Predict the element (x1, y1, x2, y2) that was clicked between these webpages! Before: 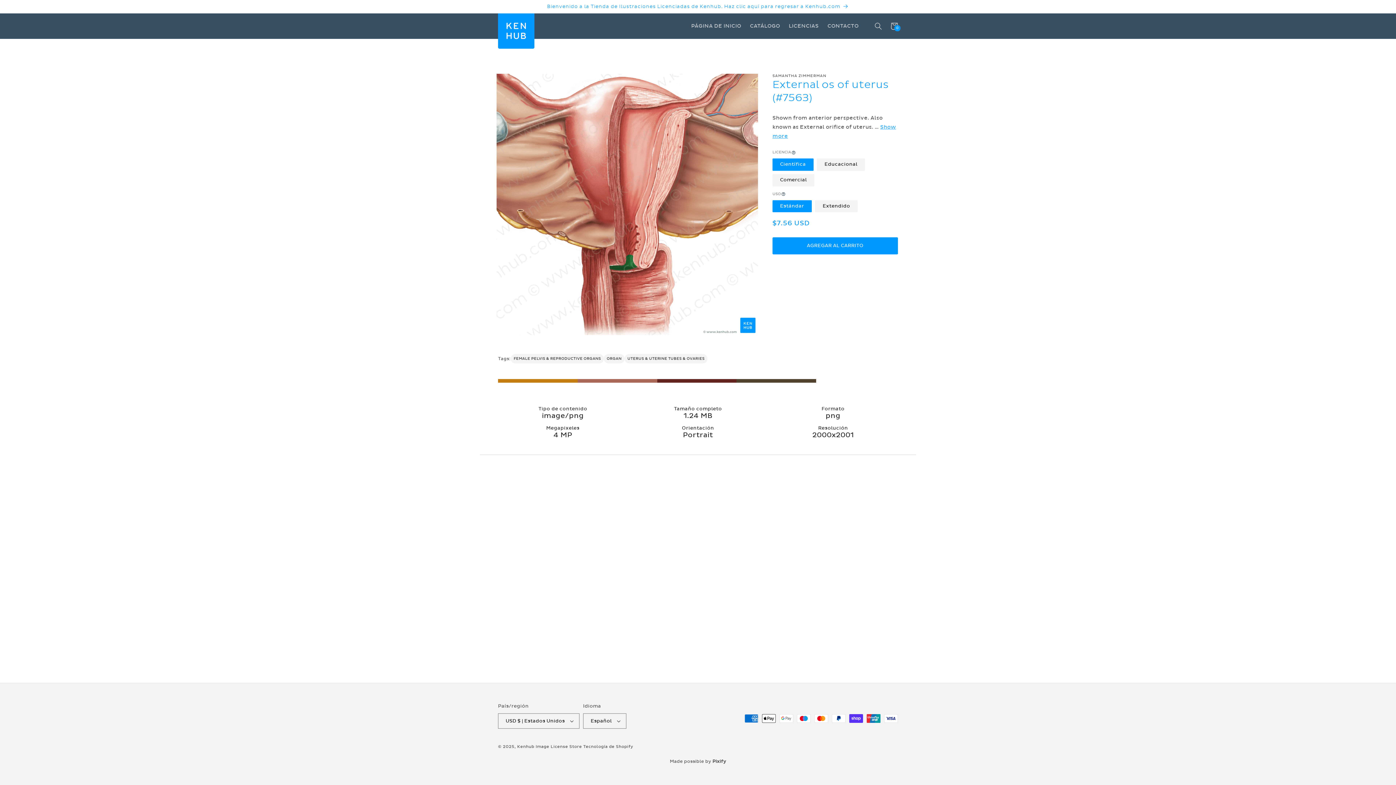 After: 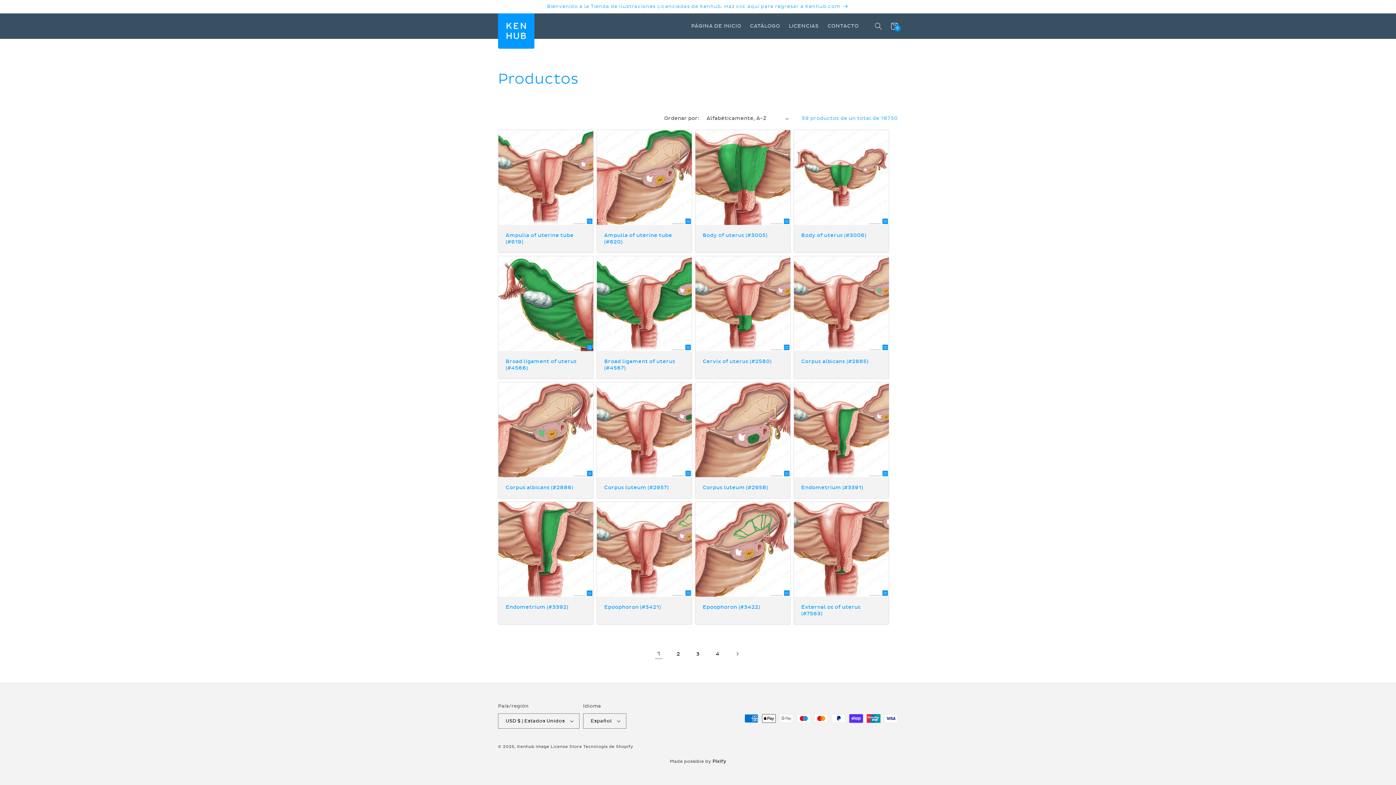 Action: bbox: (624, 354, 707, 363) label: UTERUS & UTERINE TUBES & OVARIES